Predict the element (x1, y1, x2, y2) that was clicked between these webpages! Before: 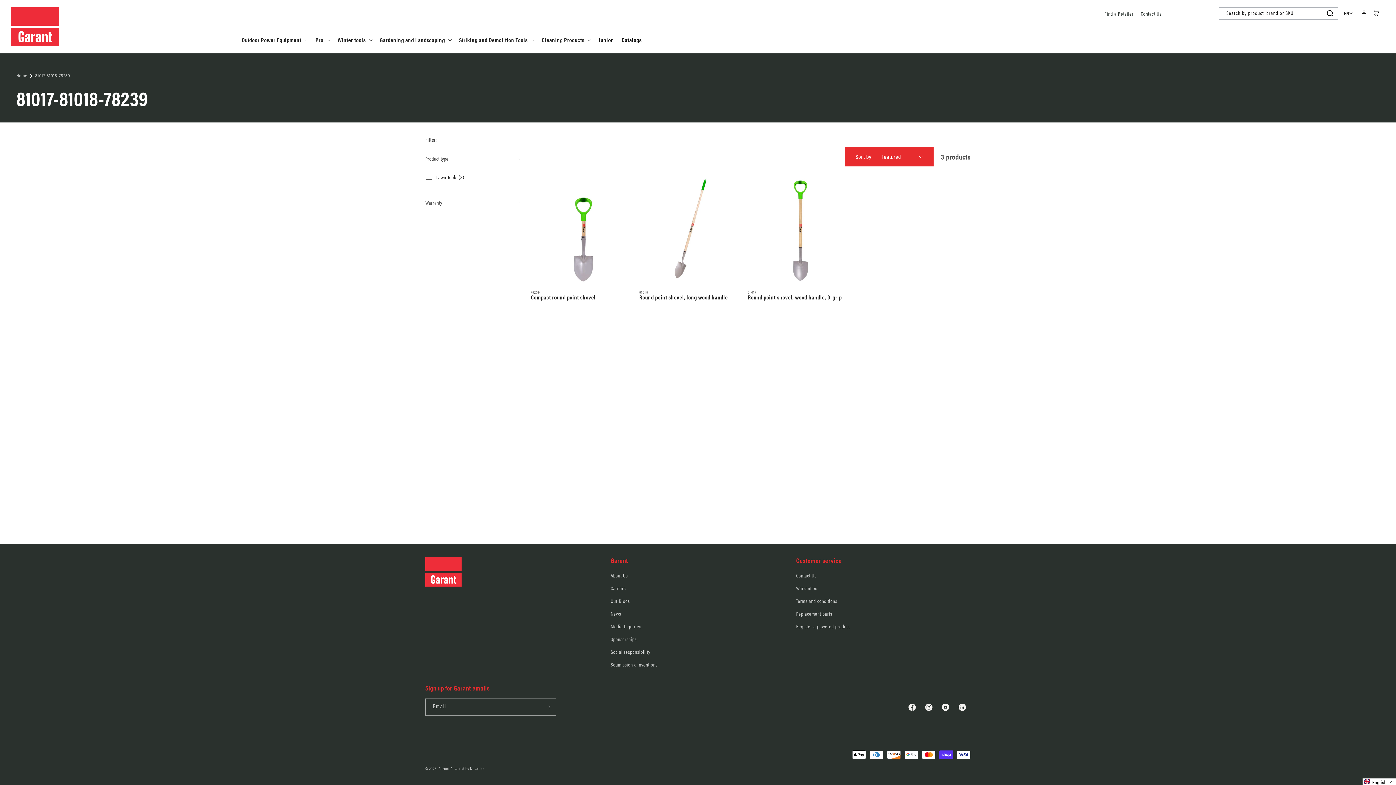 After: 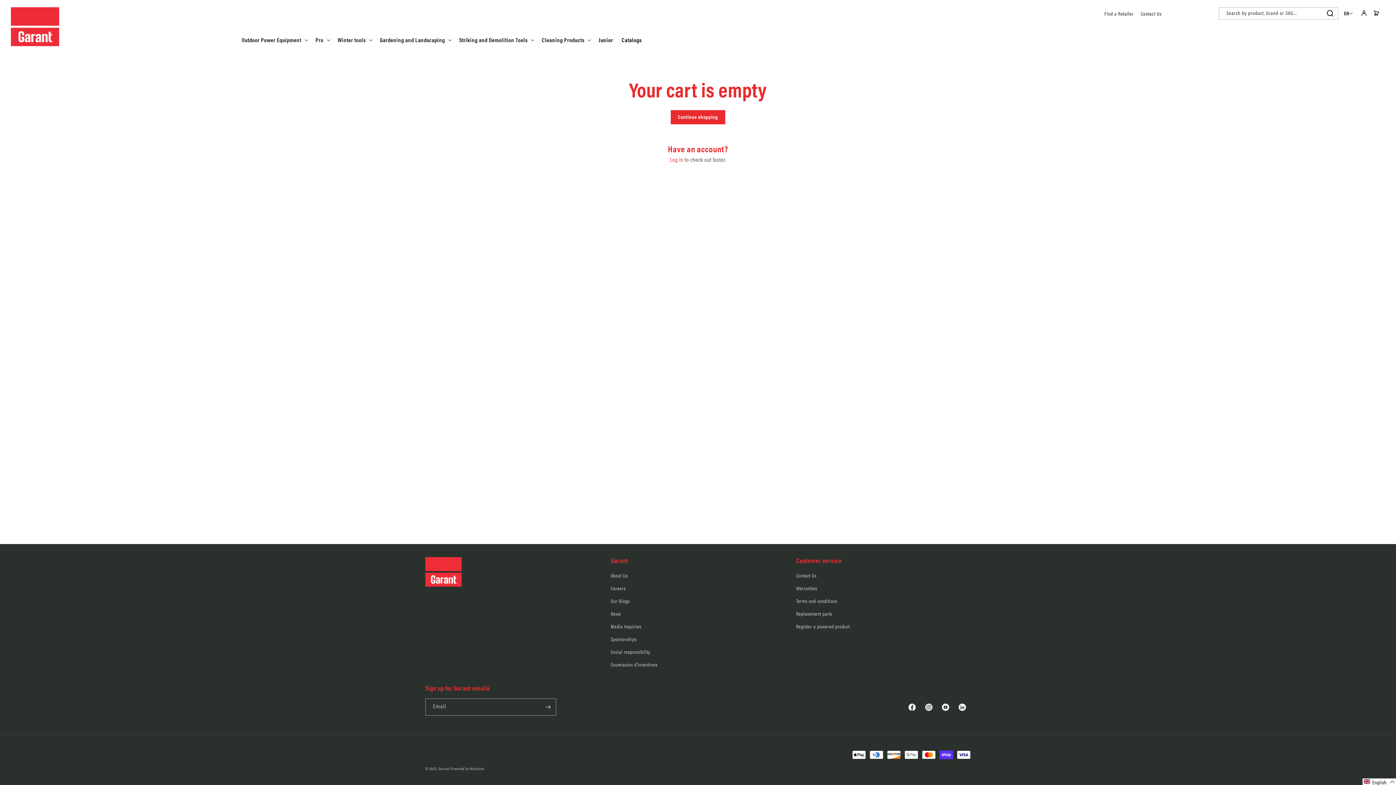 Action: label: Cart bbox: (1370, 5, 1382, 21)